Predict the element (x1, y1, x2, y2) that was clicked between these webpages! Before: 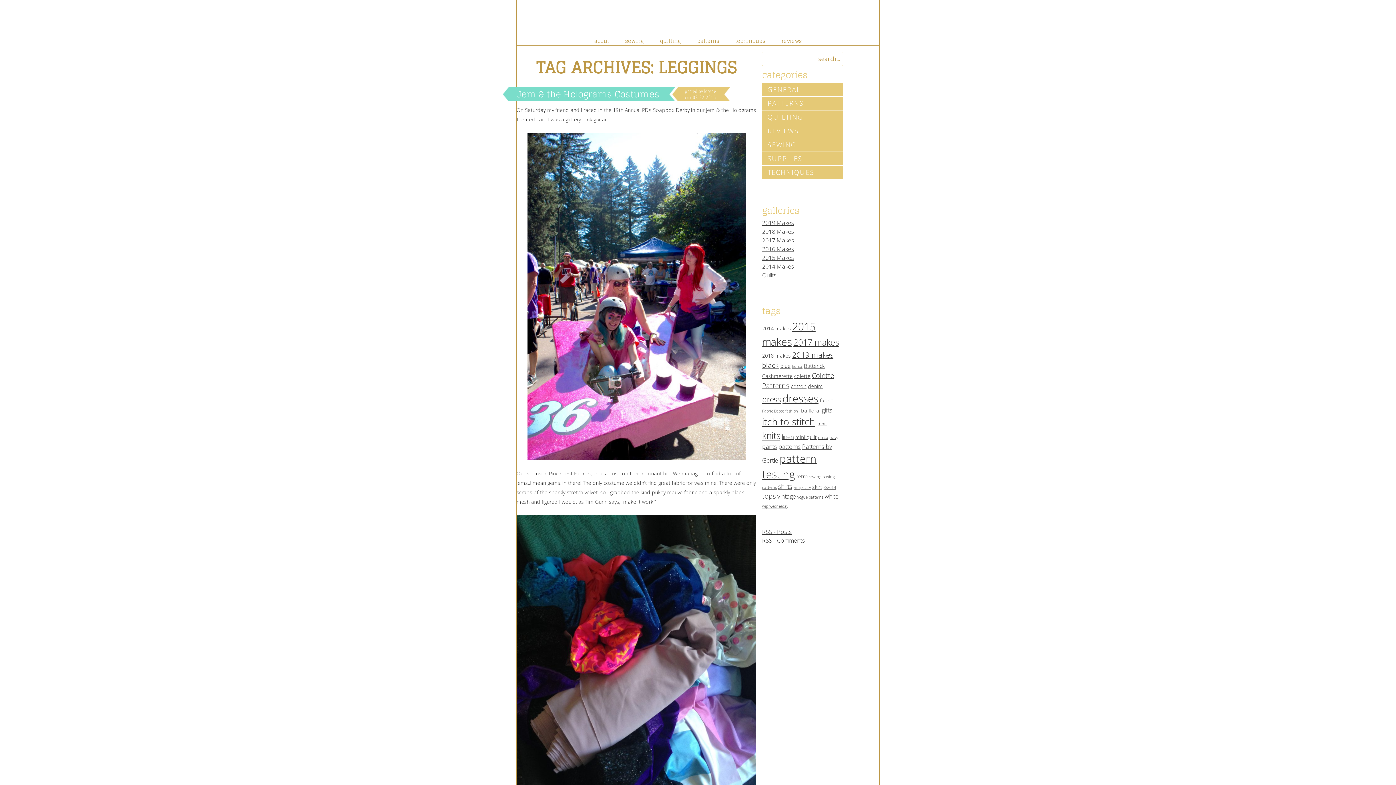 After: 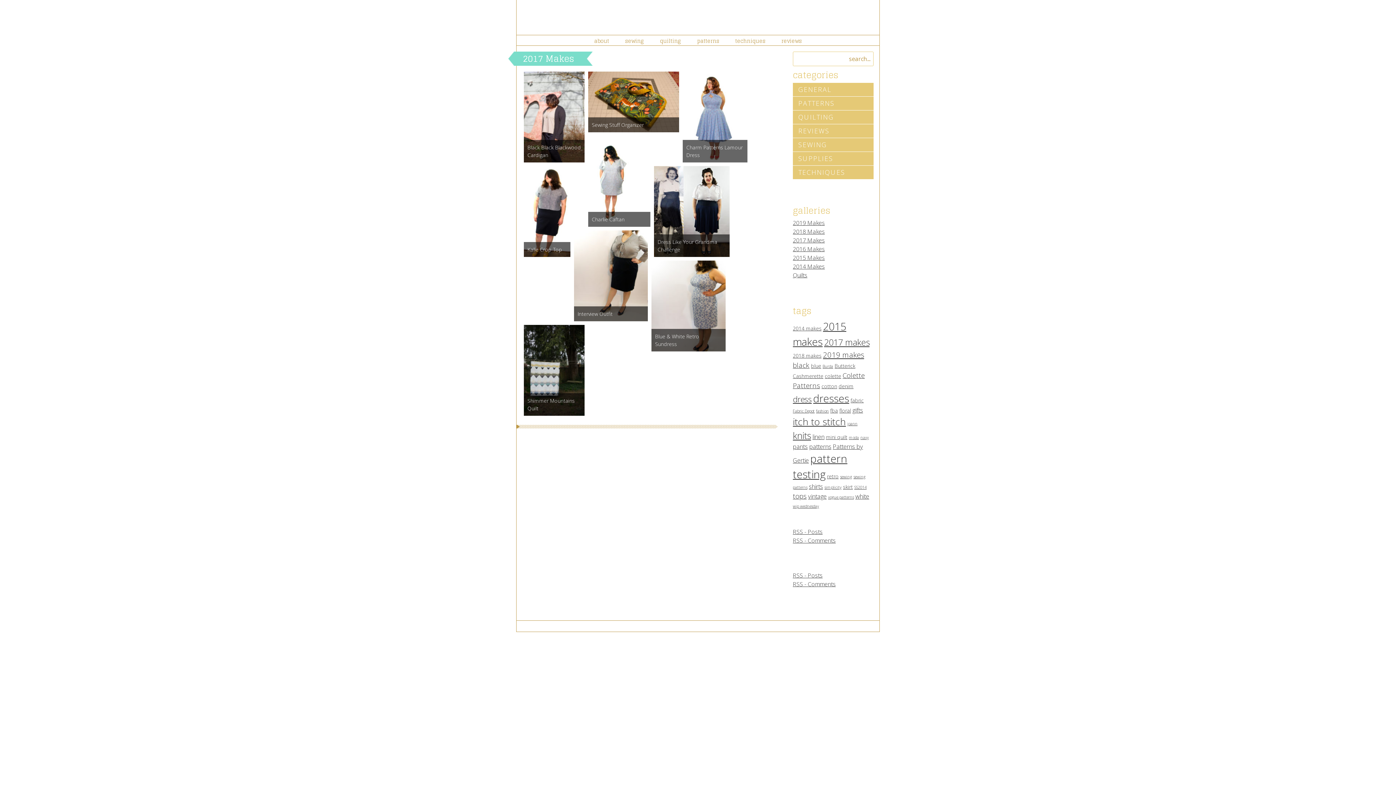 Action: bbox: (762, 236, 794, 244) label: 2017 Makes